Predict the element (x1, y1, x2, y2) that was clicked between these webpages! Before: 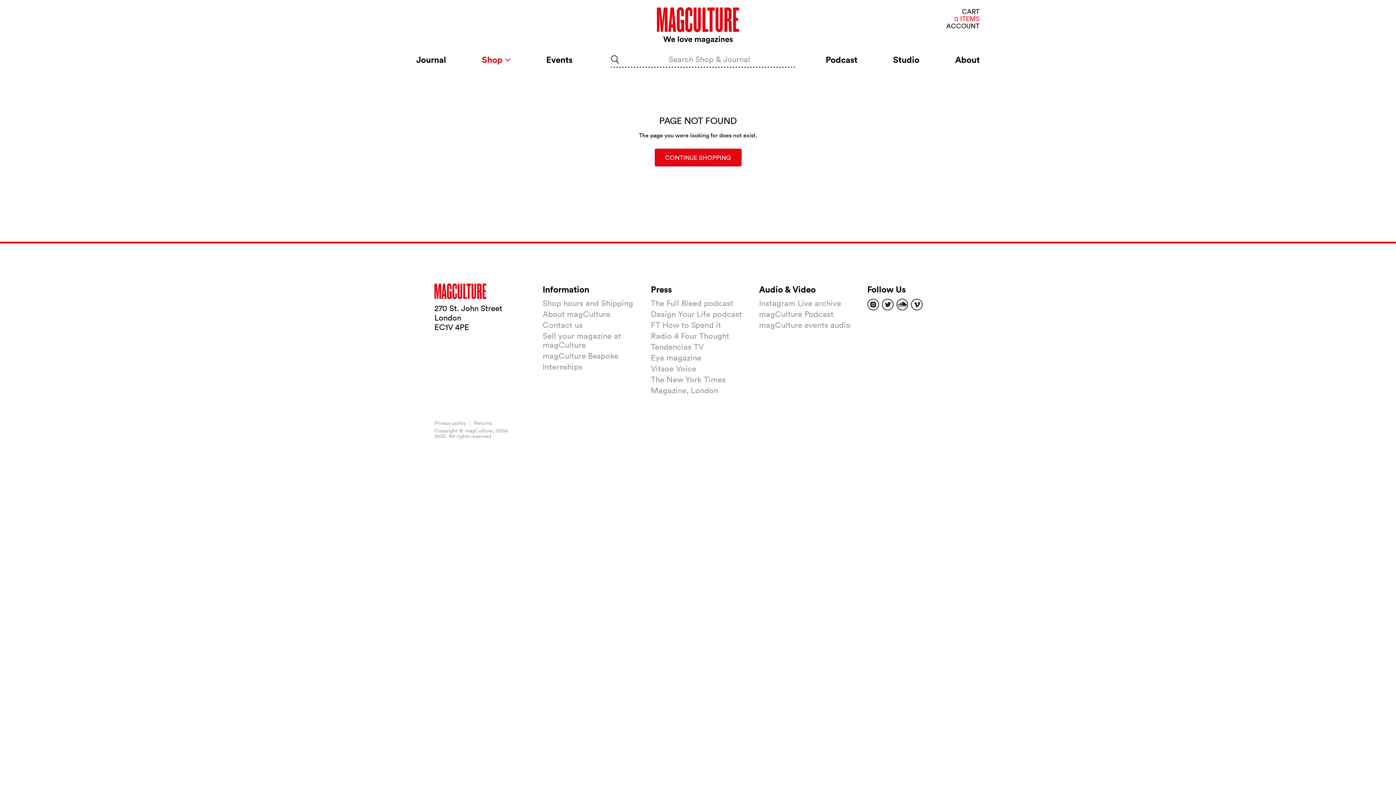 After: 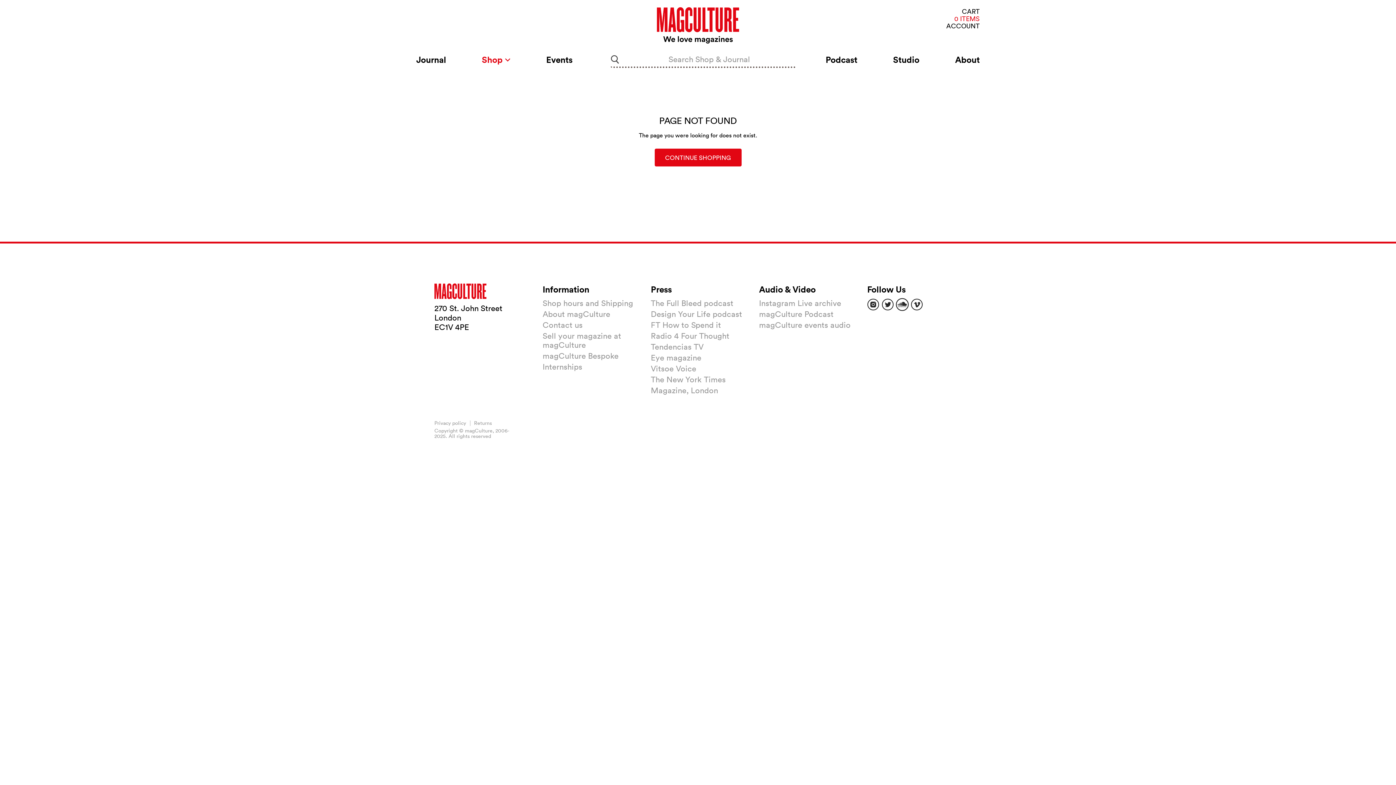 Action: label: Find us on Soundcloud bbox: (896, 298, 908, 310)